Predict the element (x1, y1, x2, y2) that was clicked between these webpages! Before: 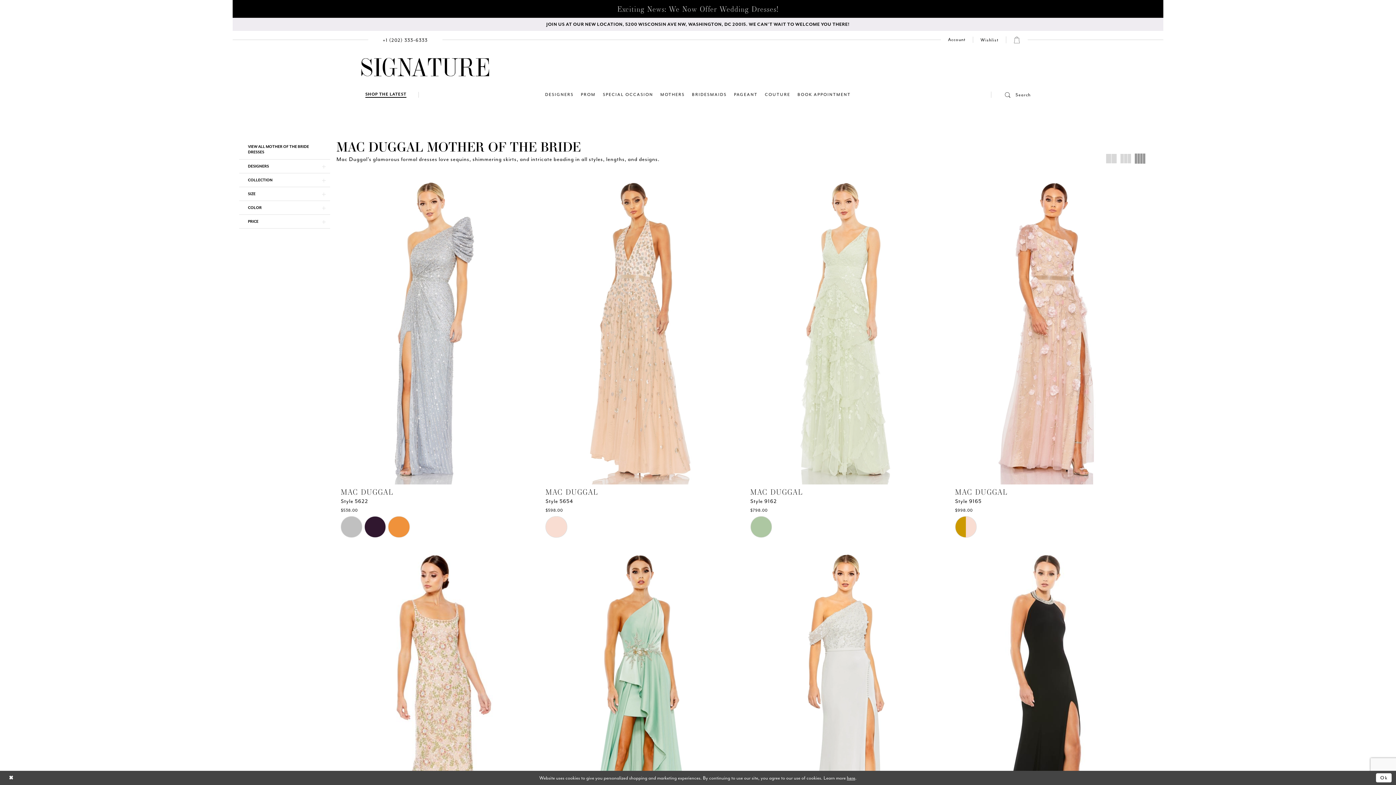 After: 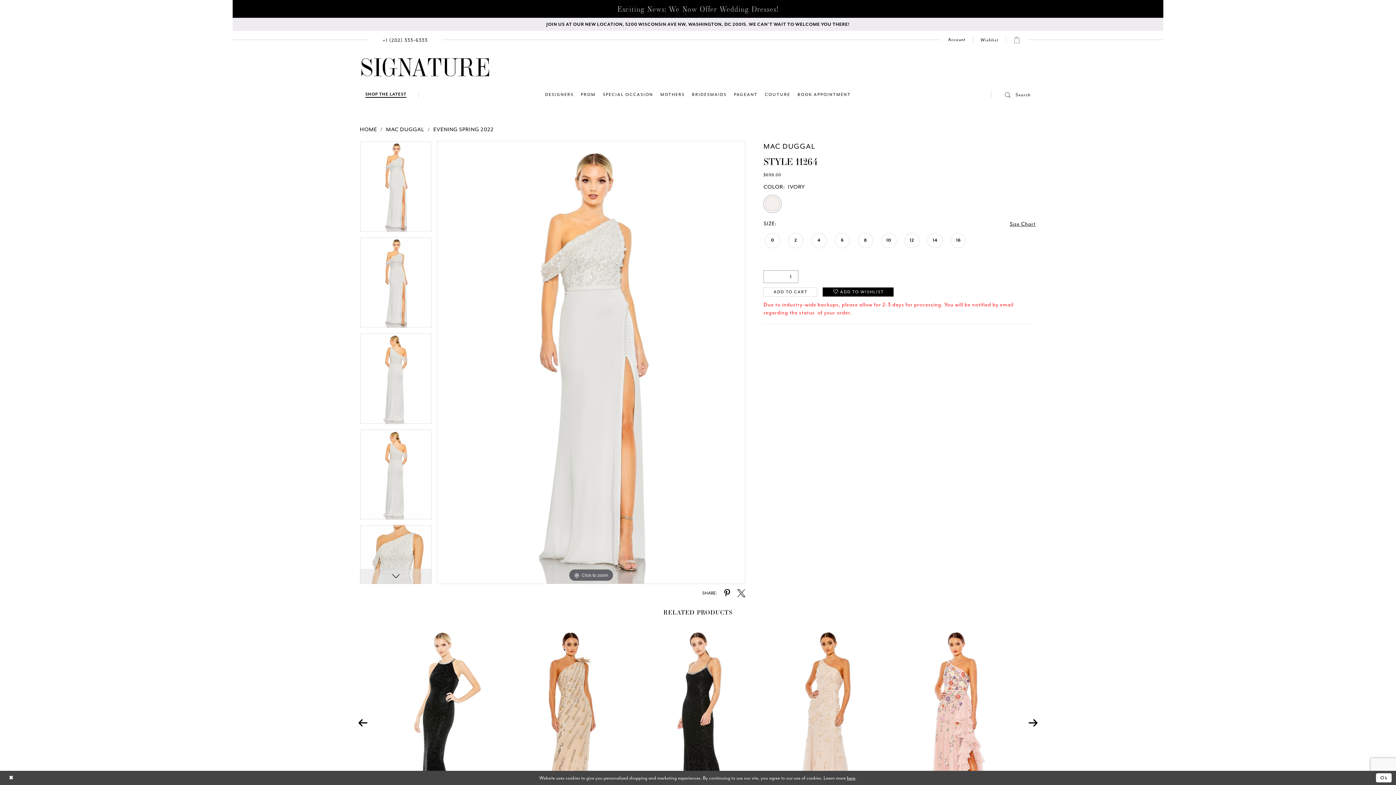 Action: bbox: (746, 546, 942, 857) label: Visit Mac Duggal Style 11264 Page